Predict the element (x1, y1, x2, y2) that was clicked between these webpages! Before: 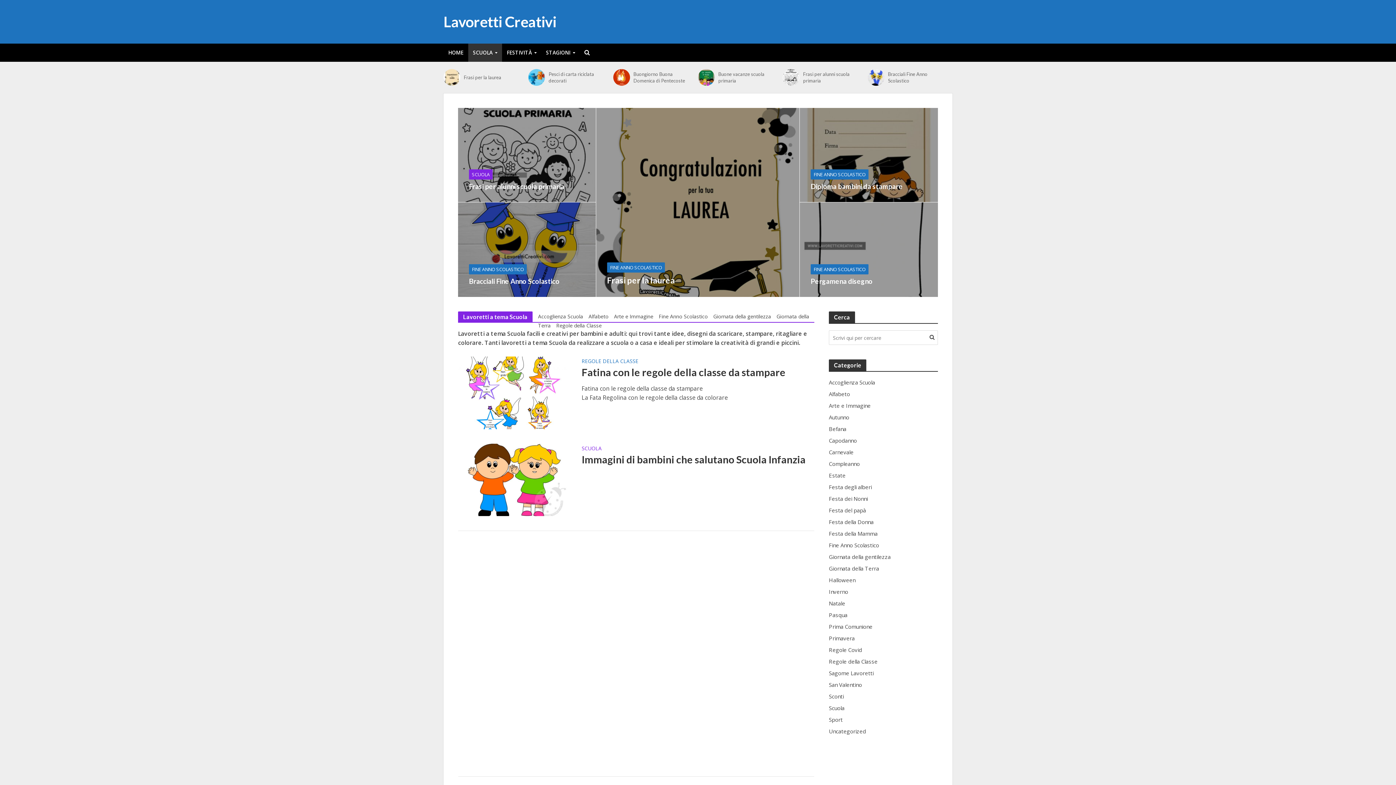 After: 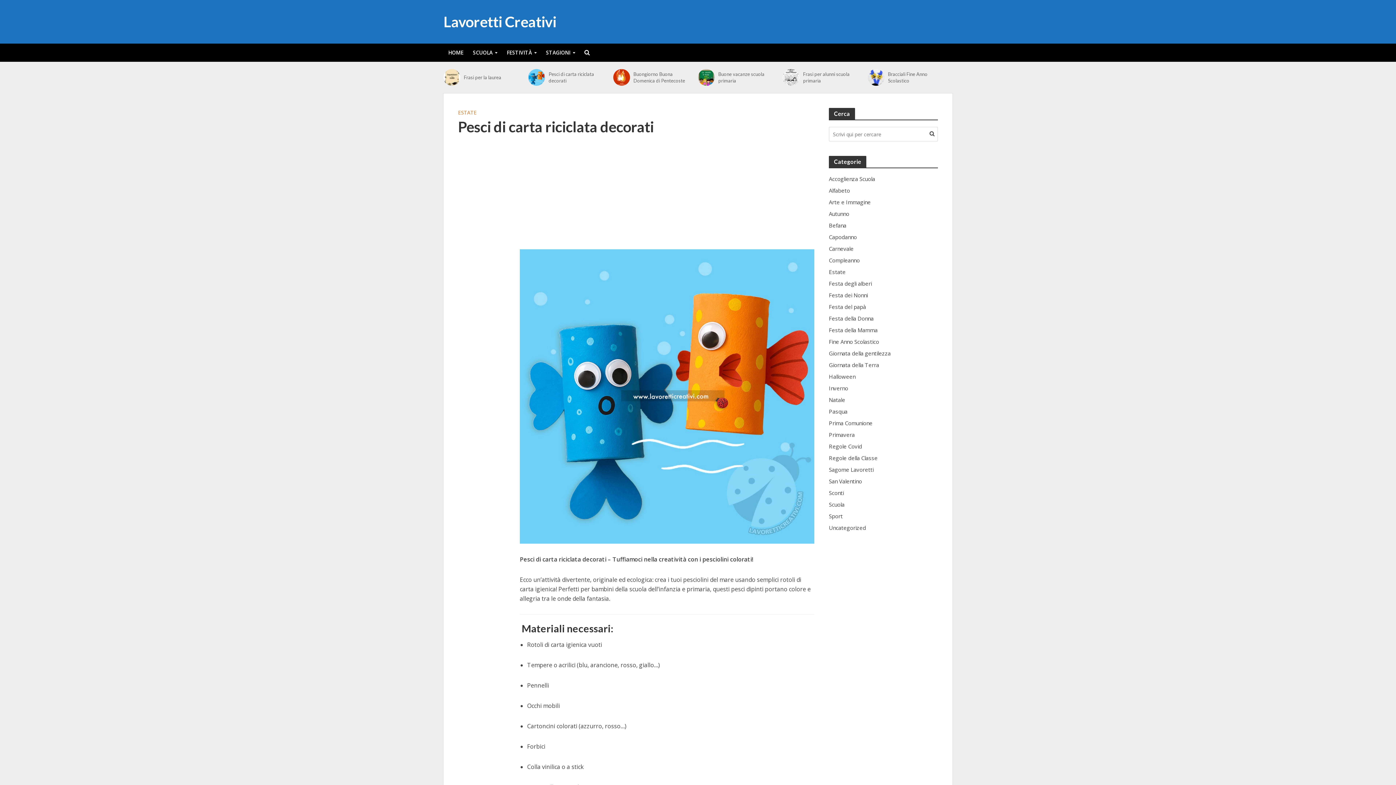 Action: bbox: (548, 70, 608, 84) label: Pesci di carta riciclata decorati